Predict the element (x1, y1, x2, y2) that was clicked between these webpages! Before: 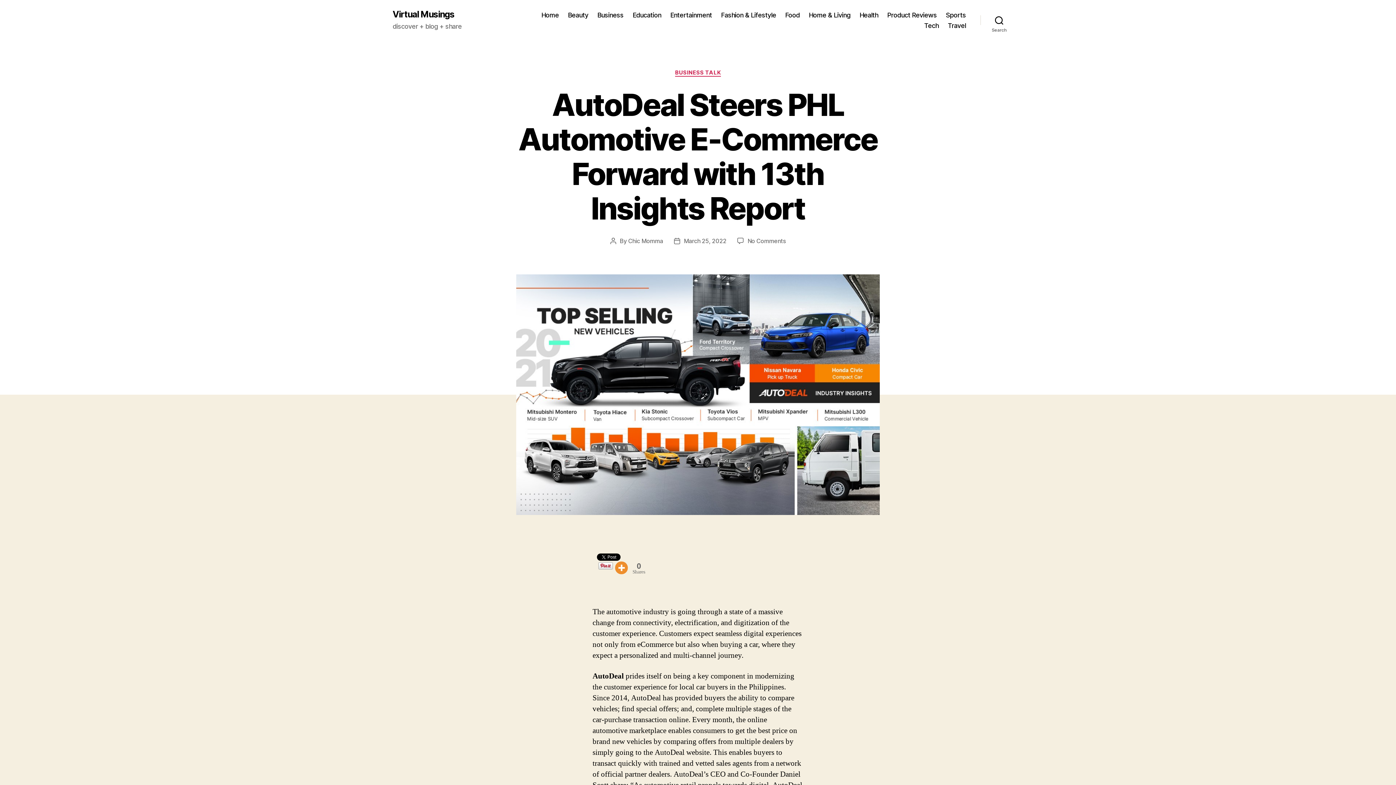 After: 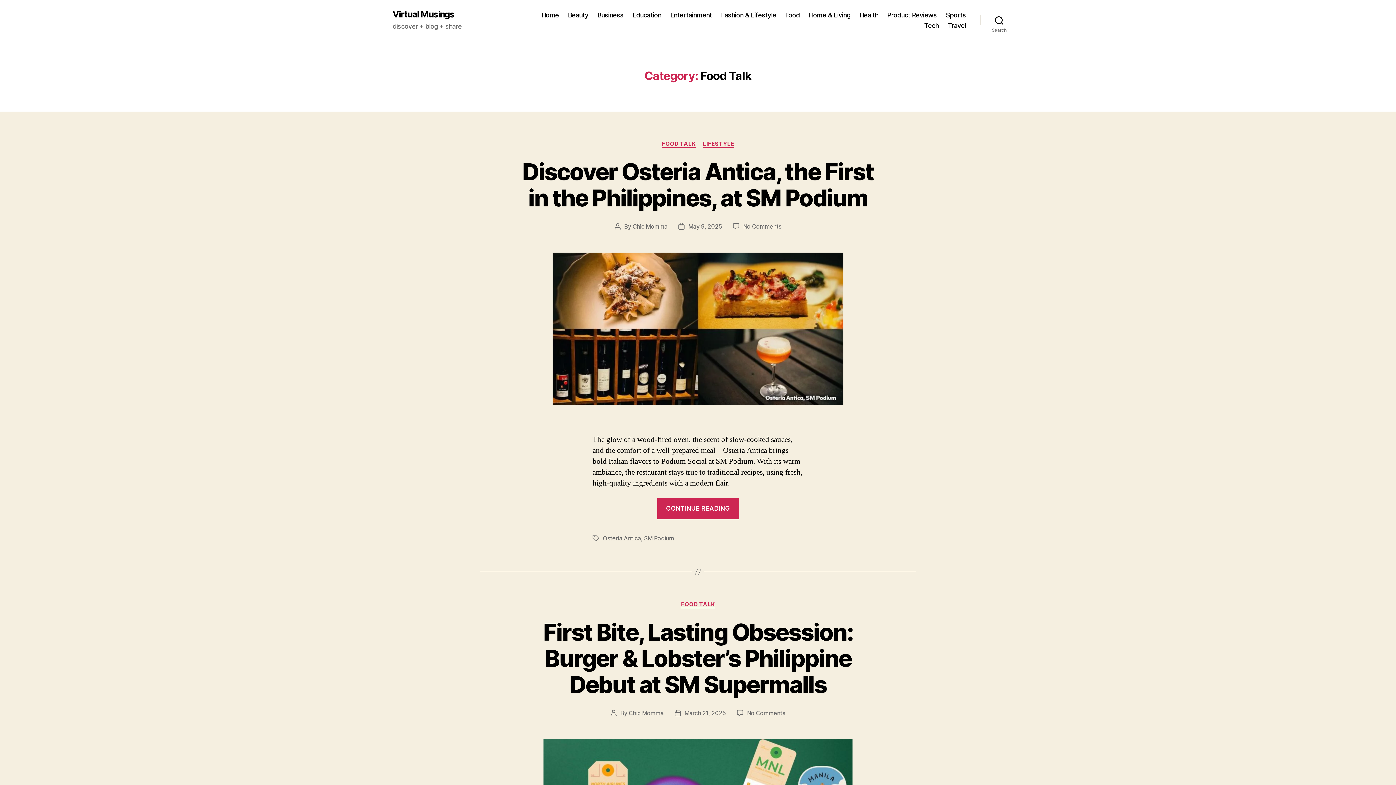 Action: label: Food bbox: (785, 11, 799, 18)